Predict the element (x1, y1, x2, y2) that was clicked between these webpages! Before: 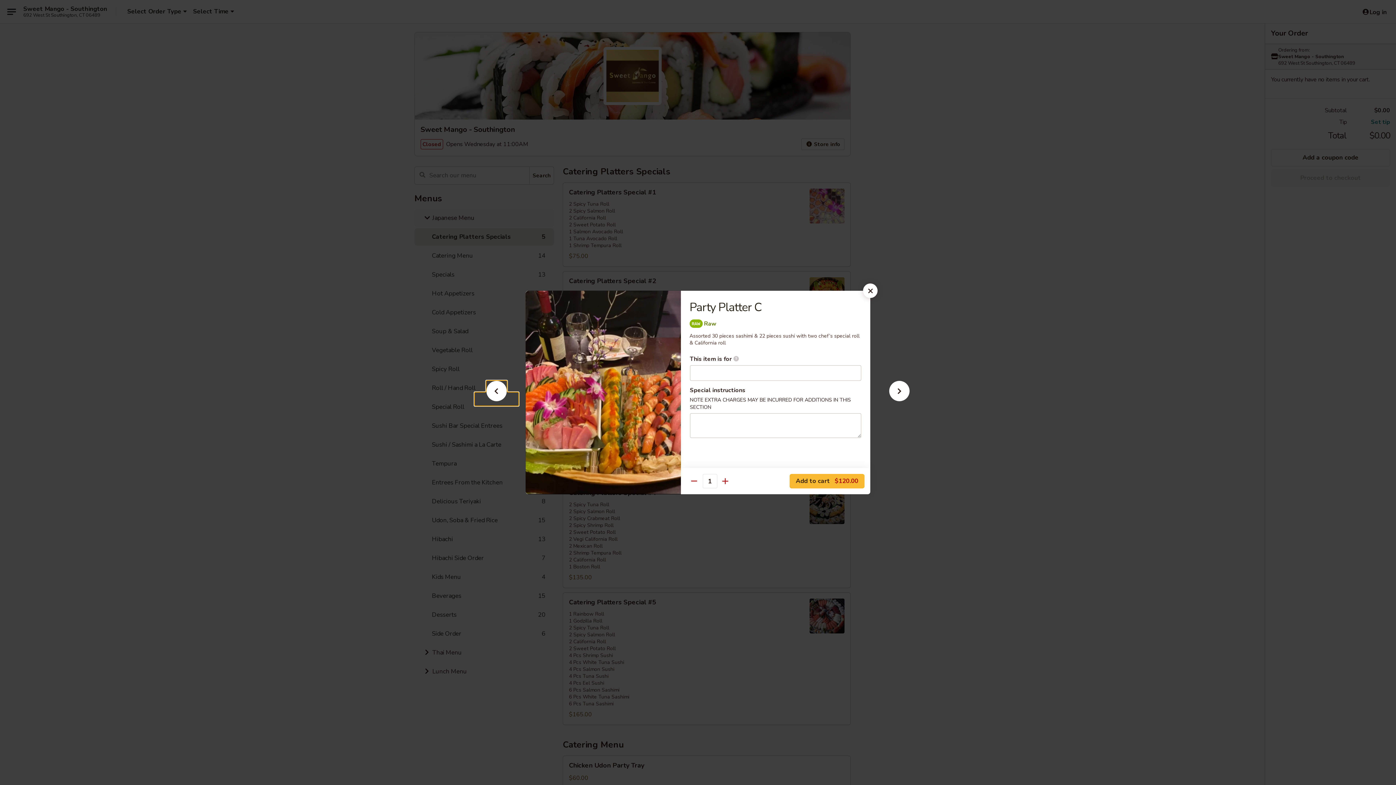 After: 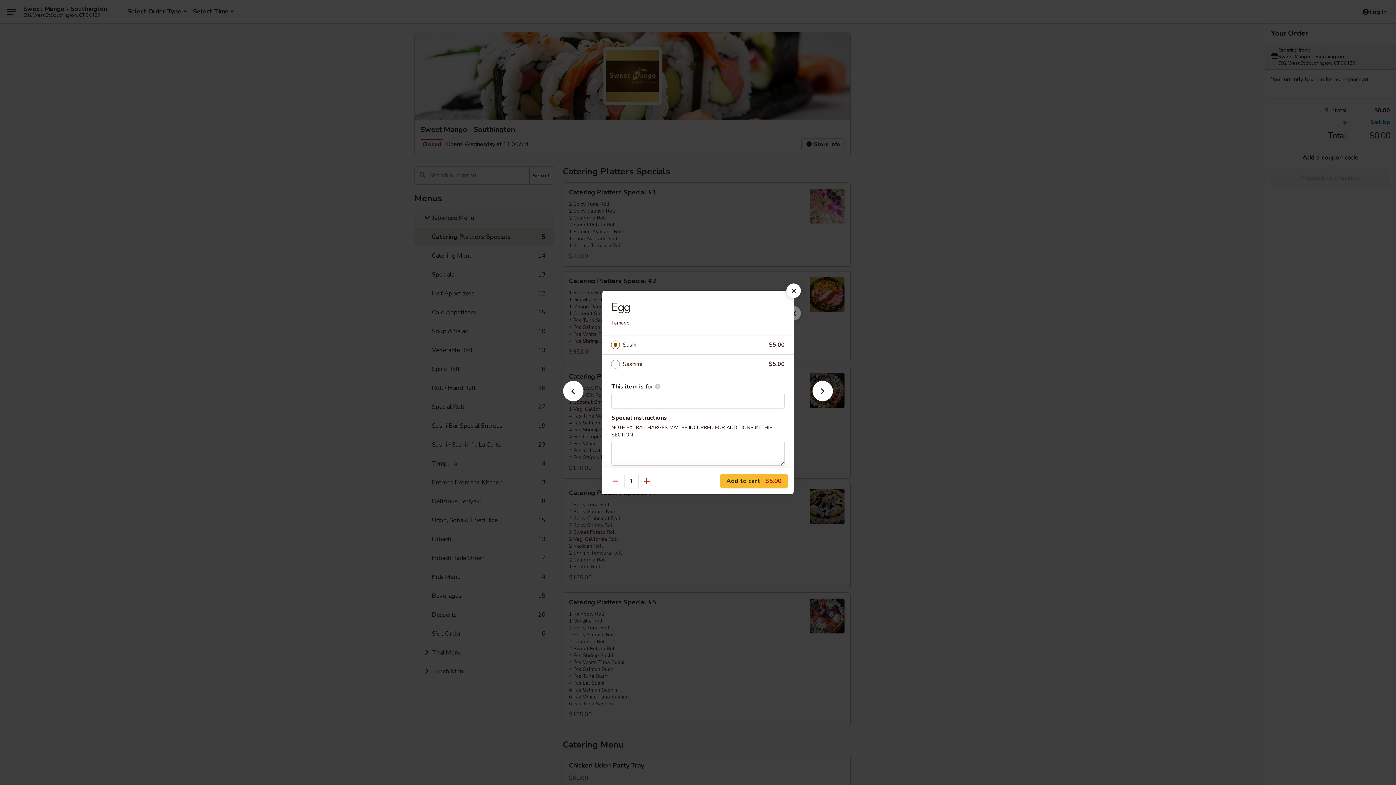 Action: bbox: (877, 392, 921, 405)